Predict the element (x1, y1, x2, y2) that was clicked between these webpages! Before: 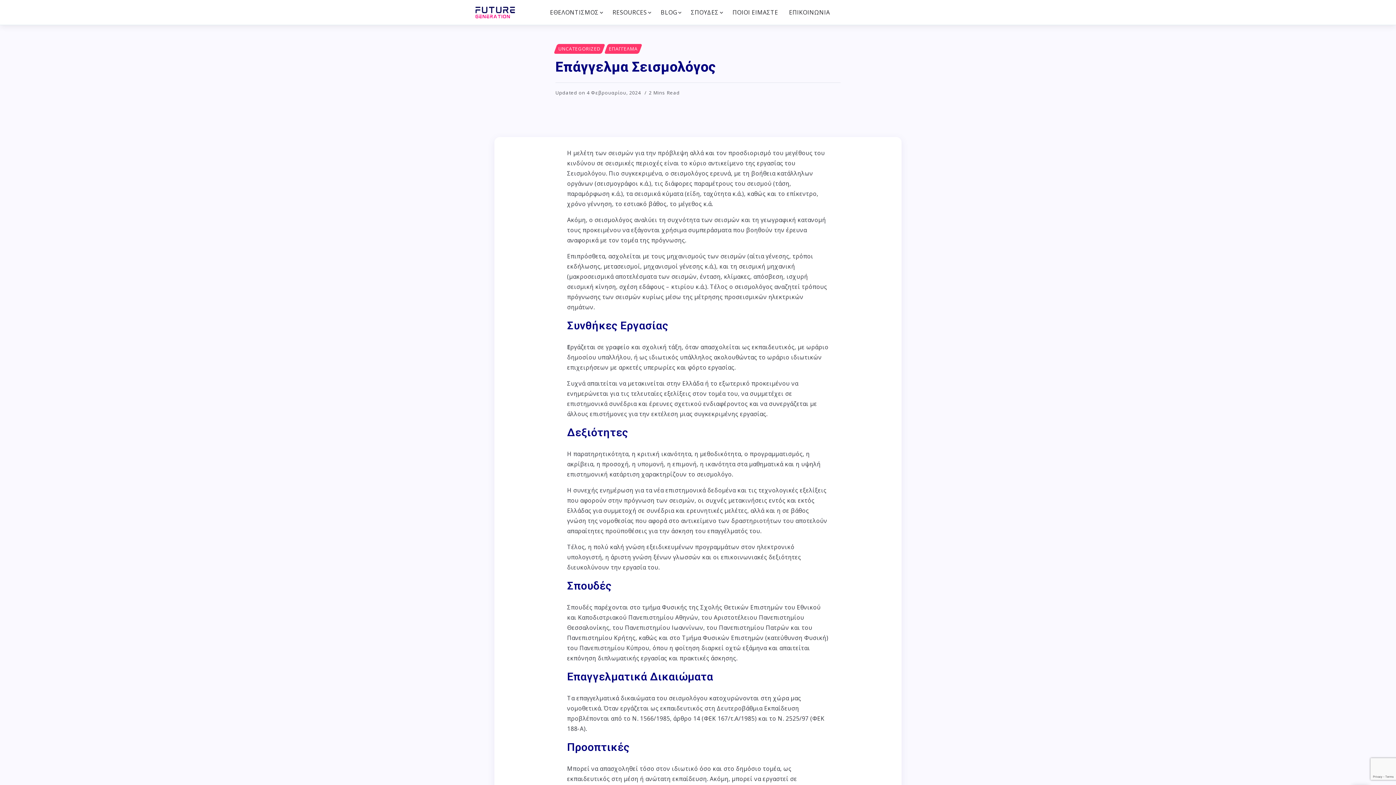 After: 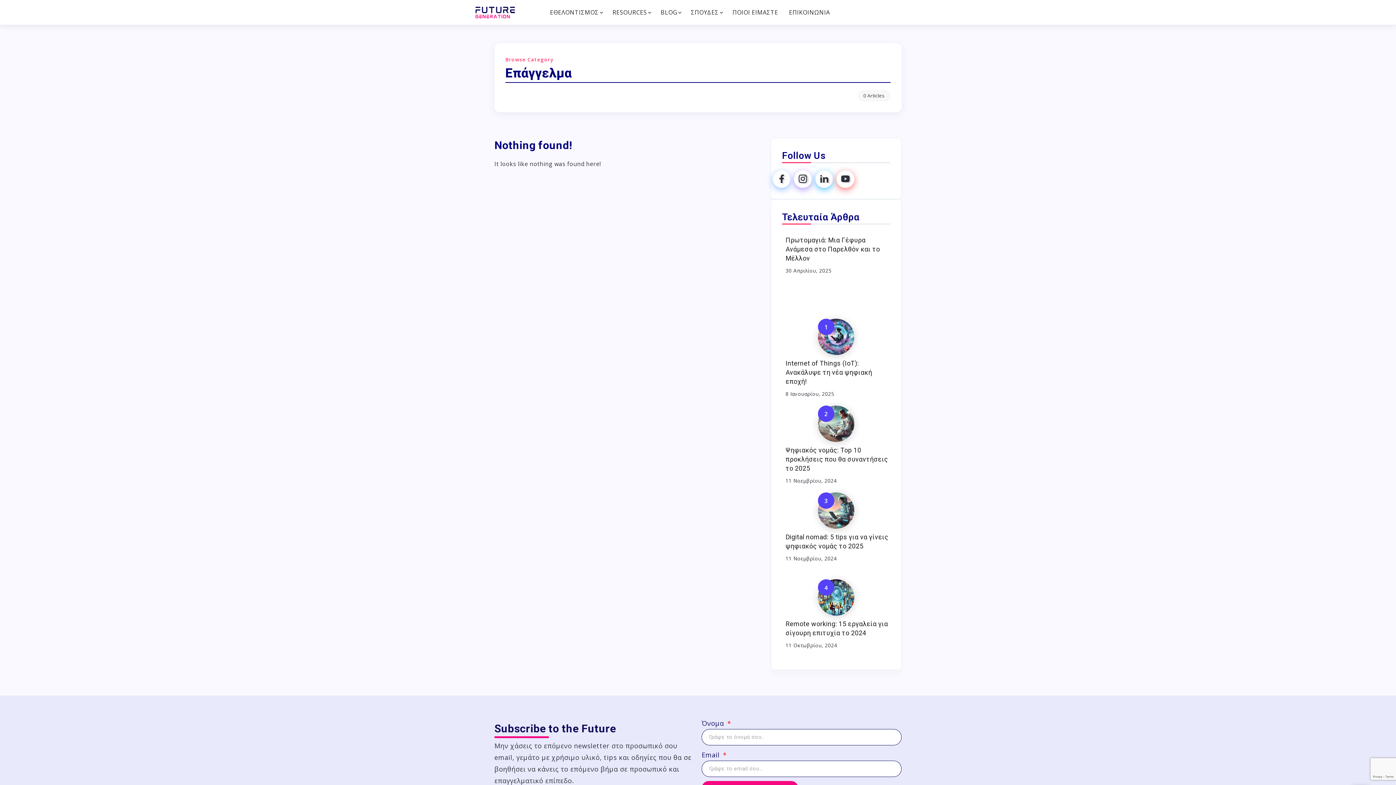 Action: label: ΕΠΑΓΓΕΛΜΑ bbox: (604, 44, 642, 53)